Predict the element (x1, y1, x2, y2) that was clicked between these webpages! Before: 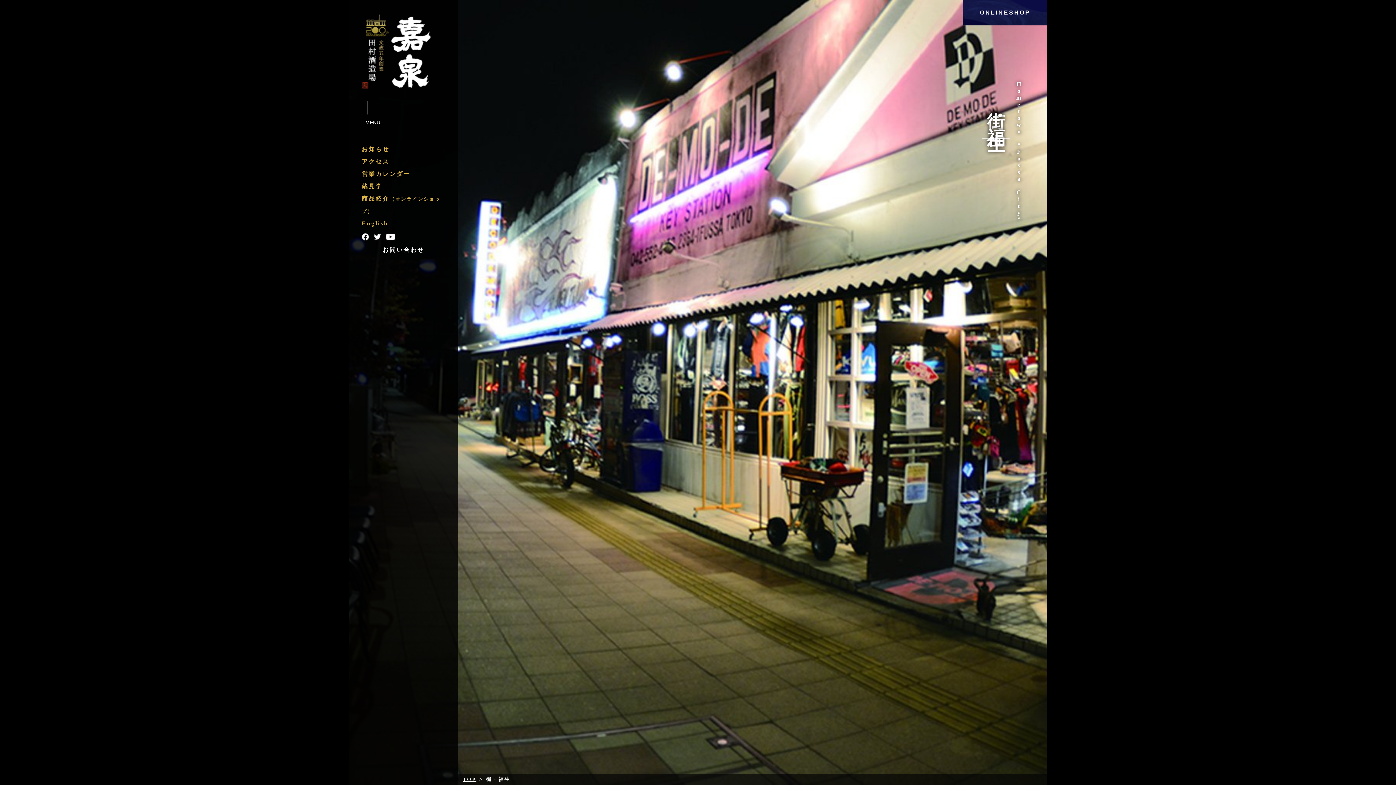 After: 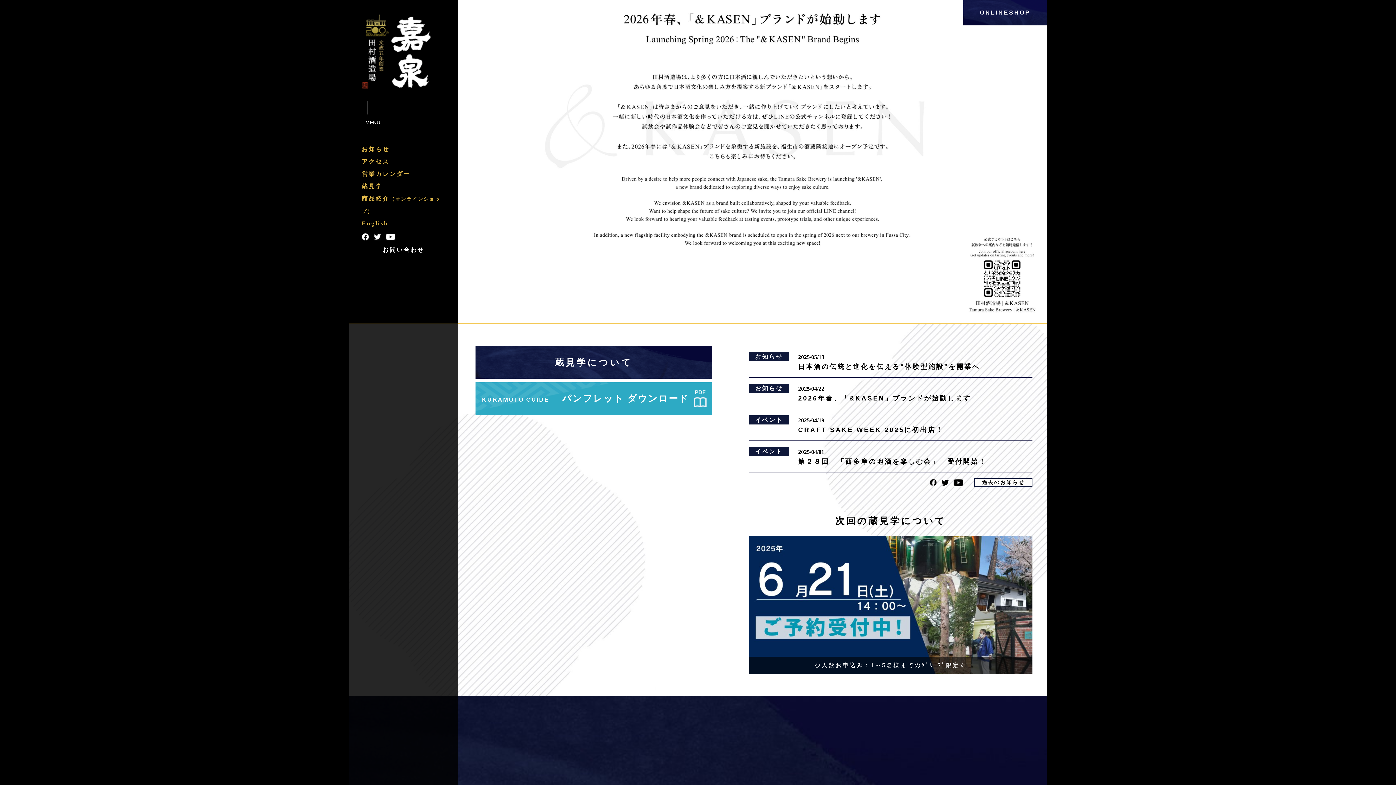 Action: bbox: (462, 777, 486, 782) label: TOP